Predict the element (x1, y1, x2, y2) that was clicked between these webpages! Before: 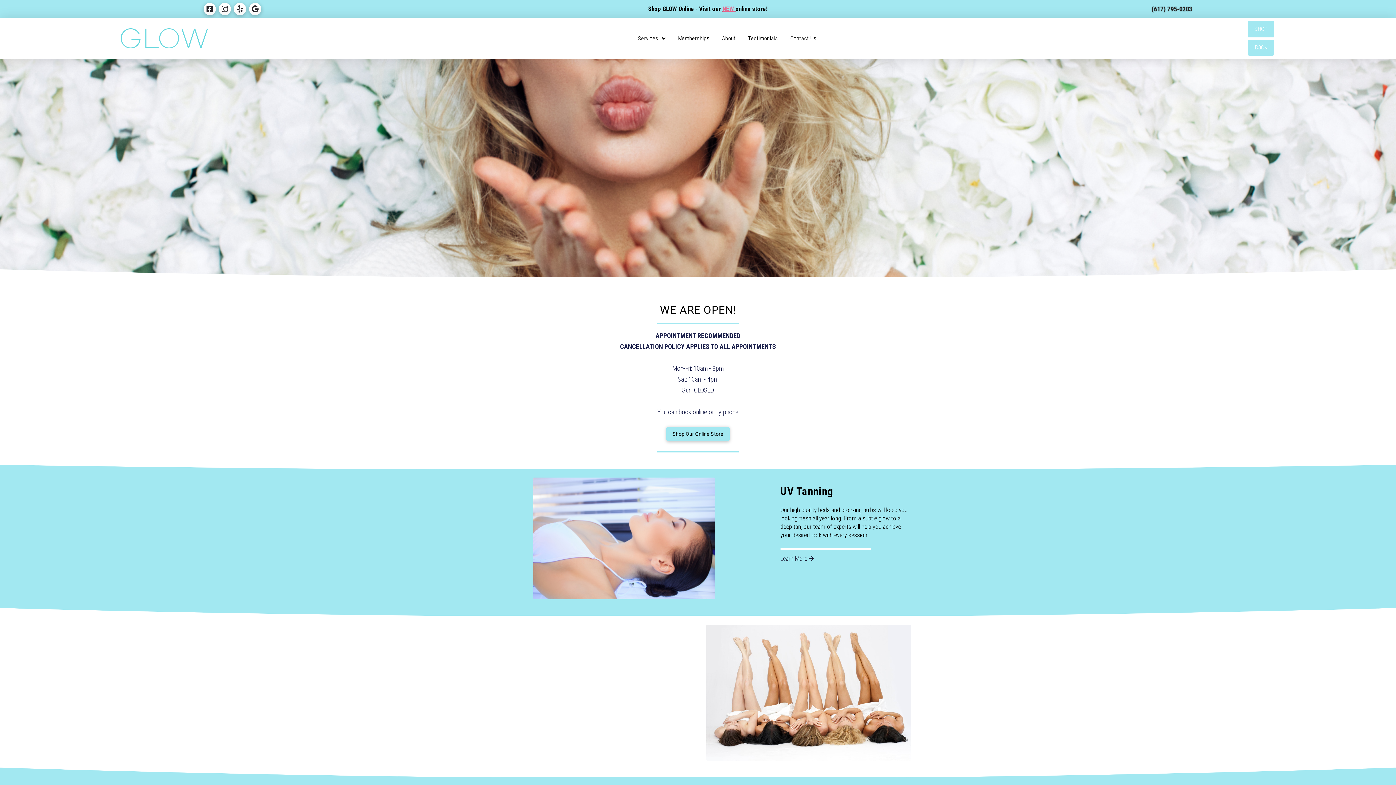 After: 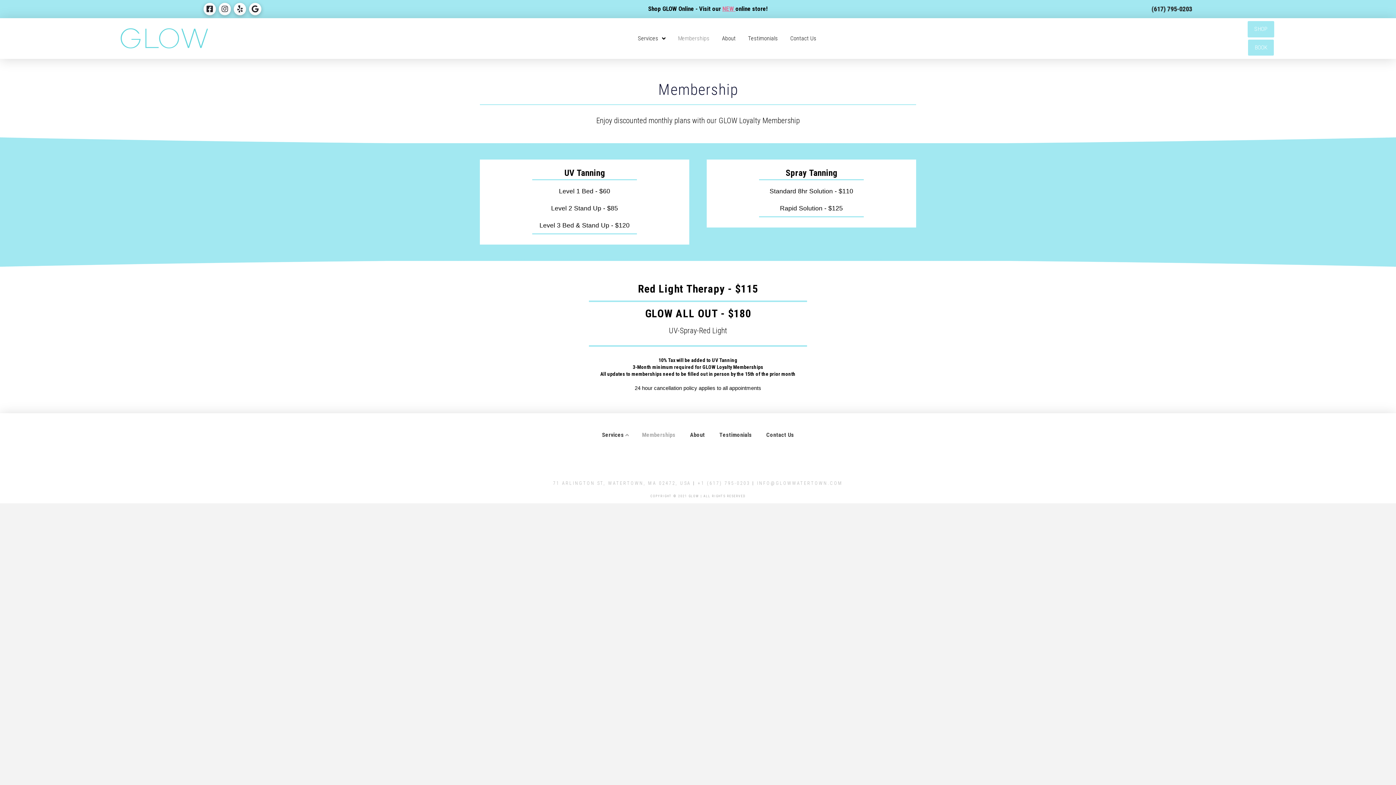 Action: bbox: (671, 29, 715, 47) label: Memberships